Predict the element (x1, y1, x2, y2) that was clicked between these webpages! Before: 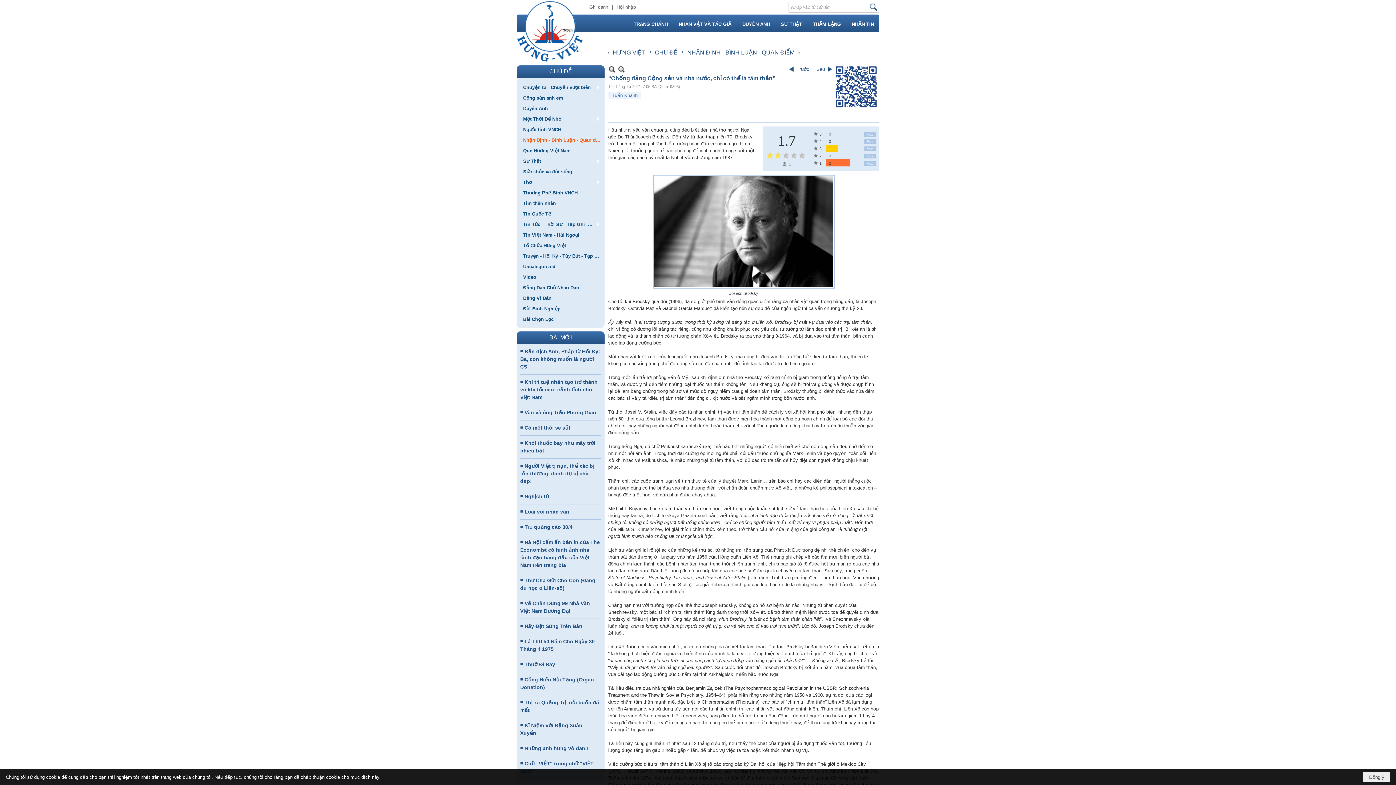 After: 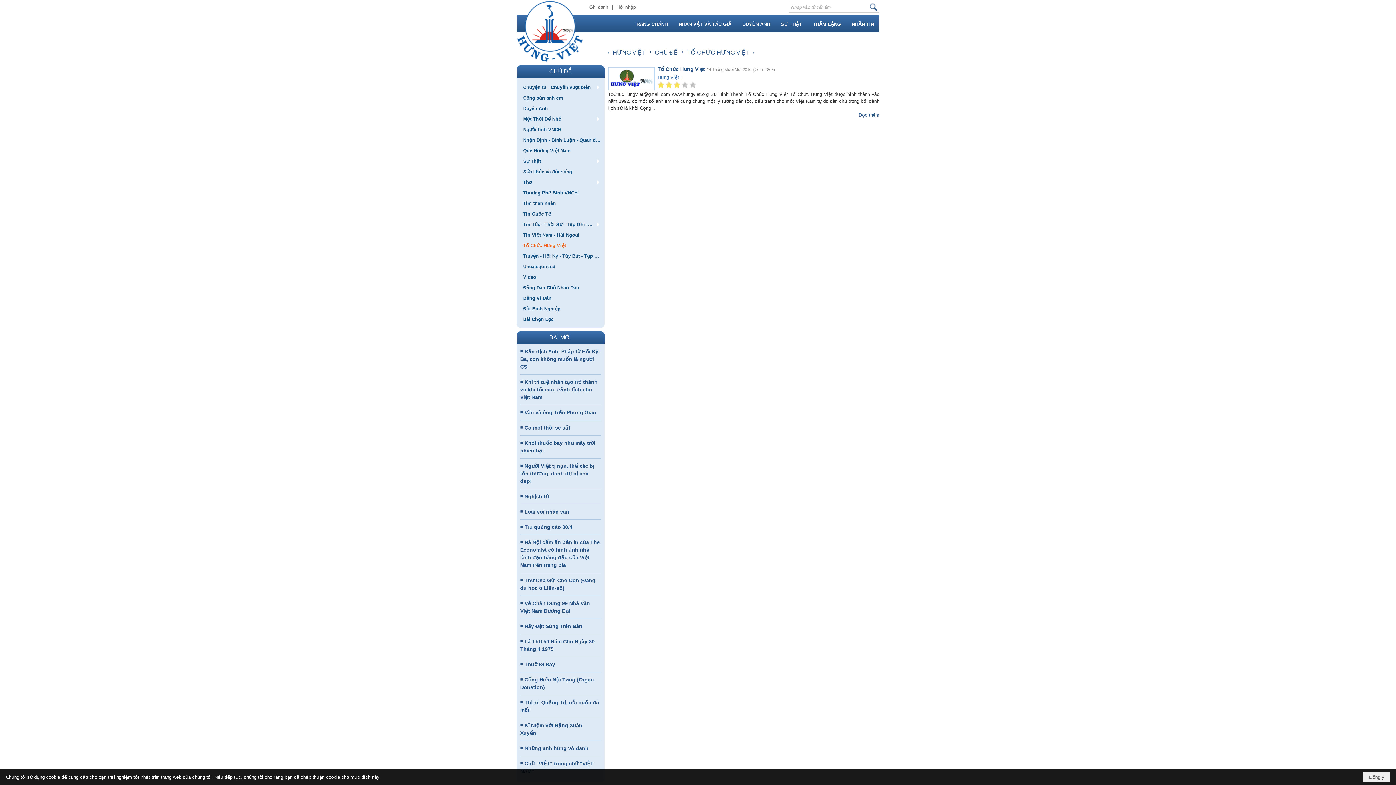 Action: bbox: (520, 240, 601, 250) label: Tổ Chức Hưng Việt